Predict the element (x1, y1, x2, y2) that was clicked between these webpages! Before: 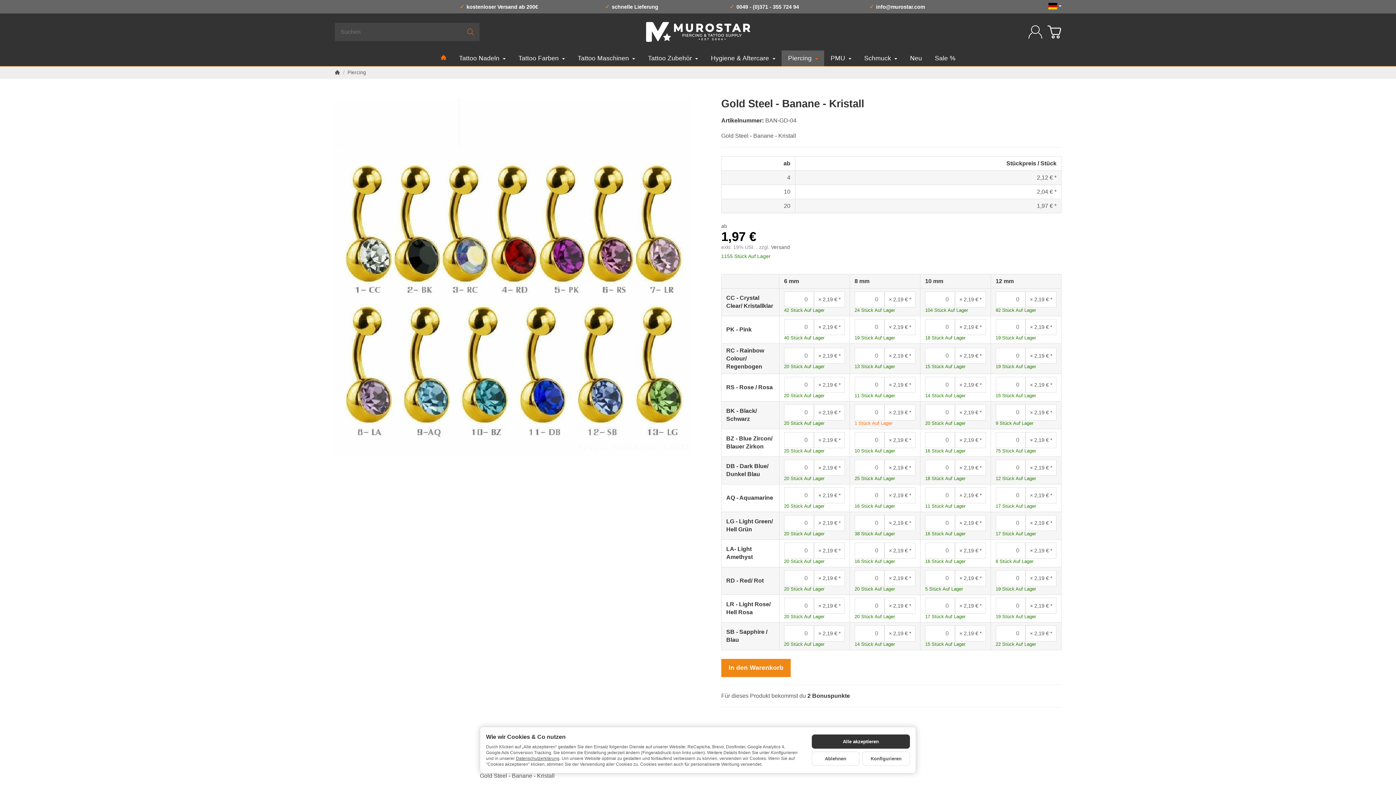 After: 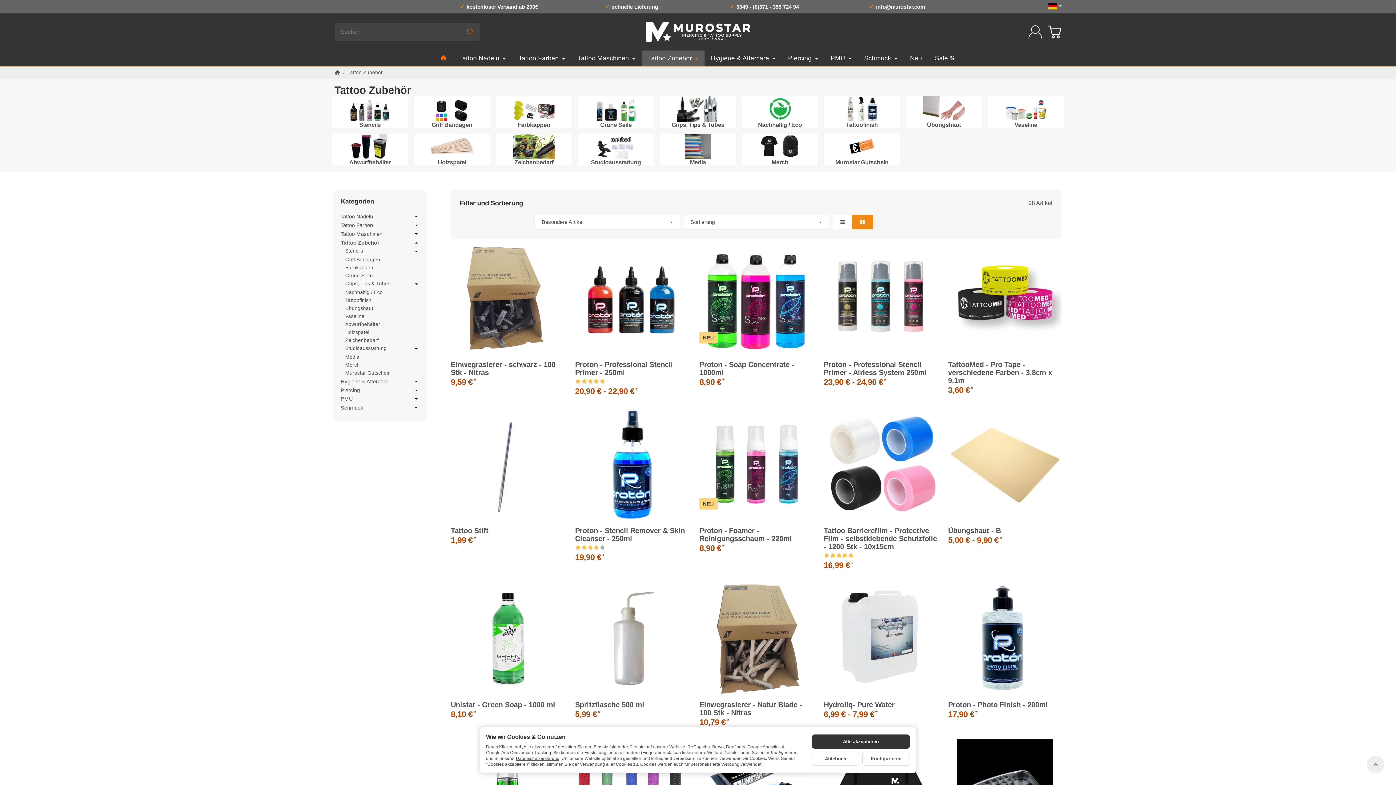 Action: label: Tattoo Zubehör  bbox: (641, 50, 704, 66)